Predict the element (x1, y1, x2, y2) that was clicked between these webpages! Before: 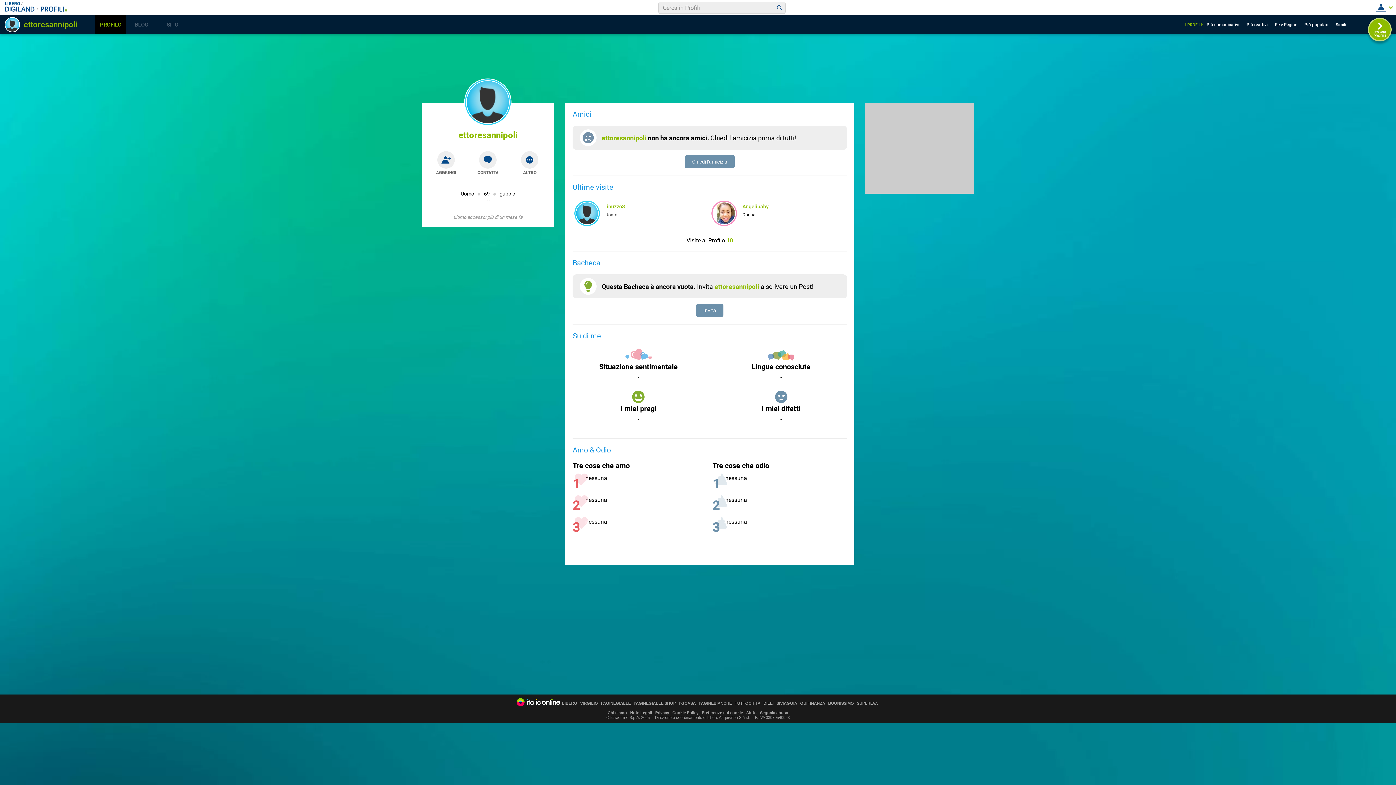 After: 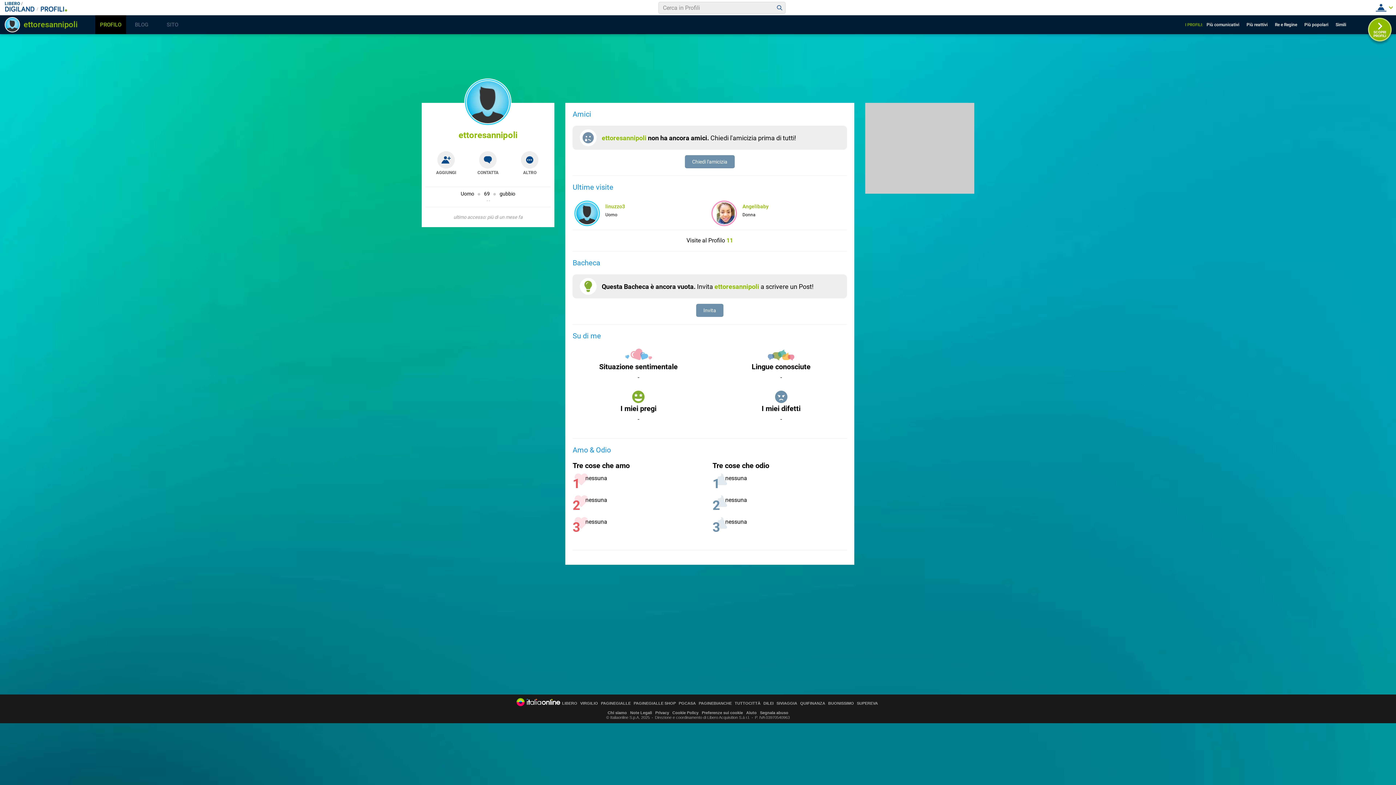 Action: label:  ettoresannipoli bbox: (4, 21, 77, 26)